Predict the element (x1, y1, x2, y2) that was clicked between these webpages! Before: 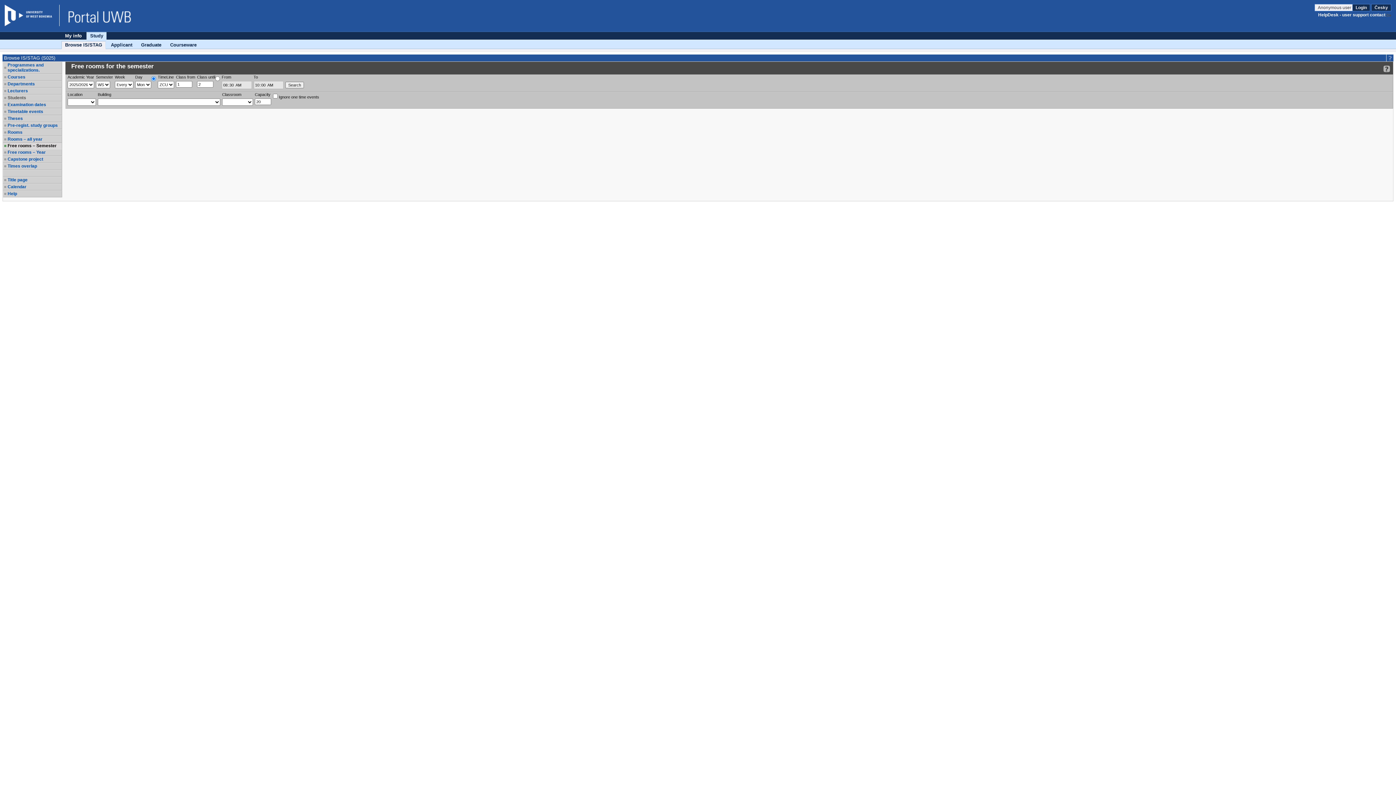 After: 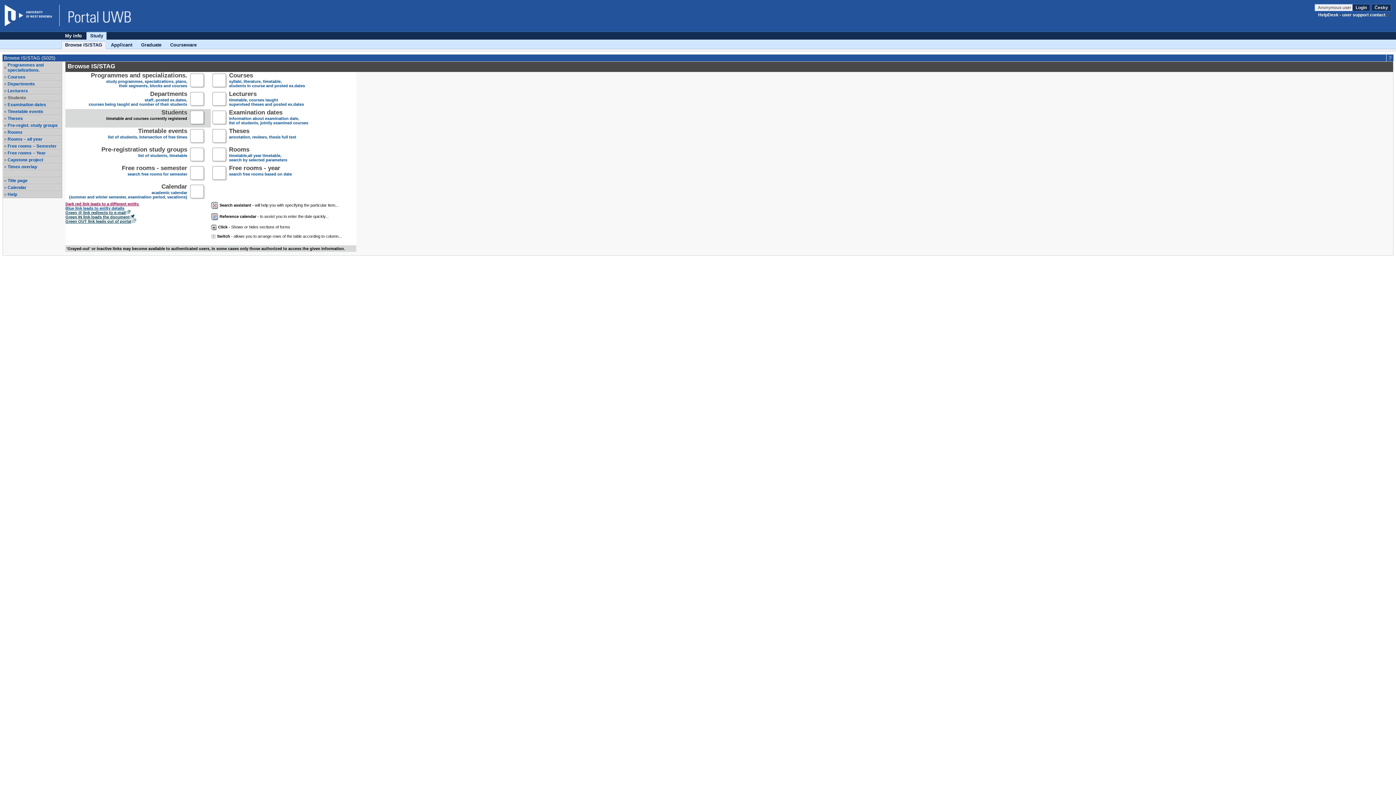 Action: label: Browse IS/STAG bbox: (61, 41, 105, 48)